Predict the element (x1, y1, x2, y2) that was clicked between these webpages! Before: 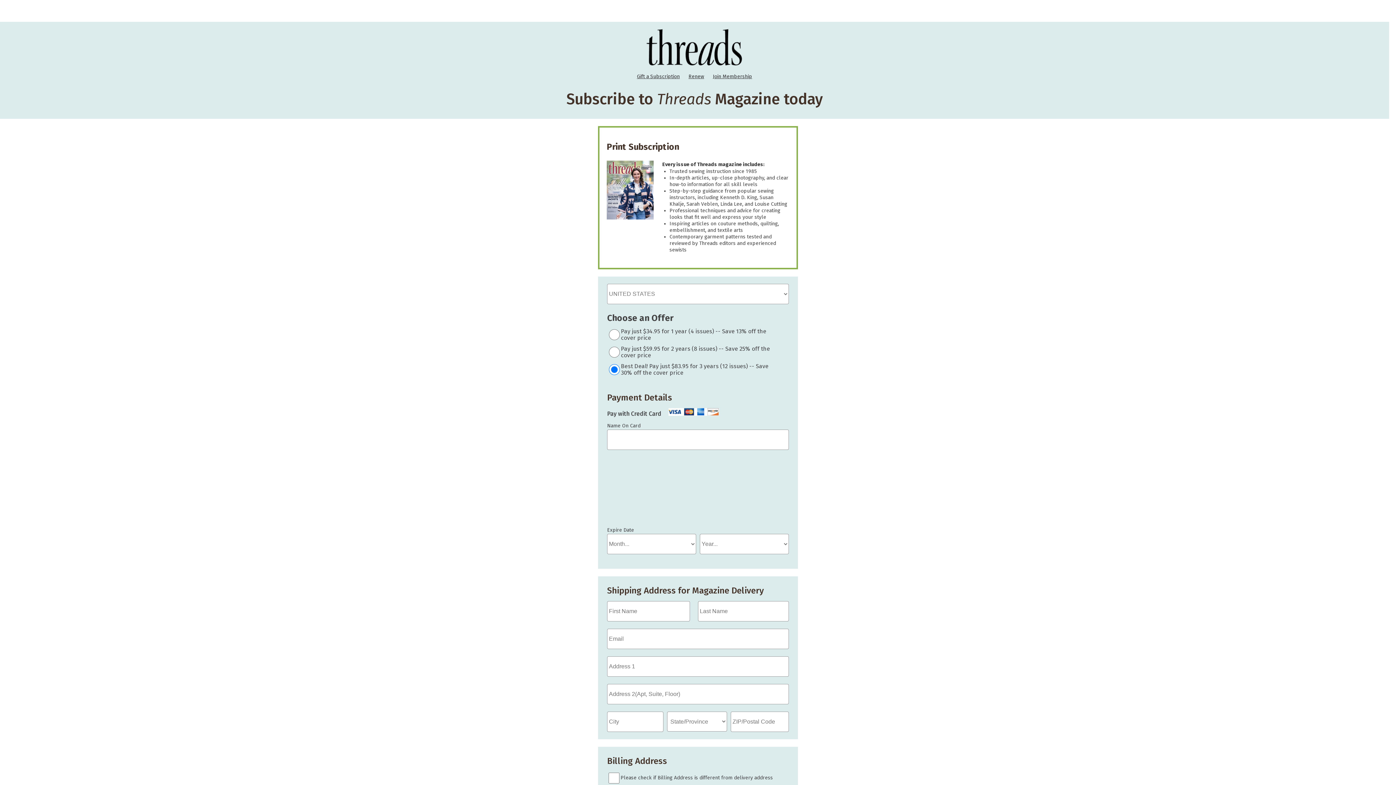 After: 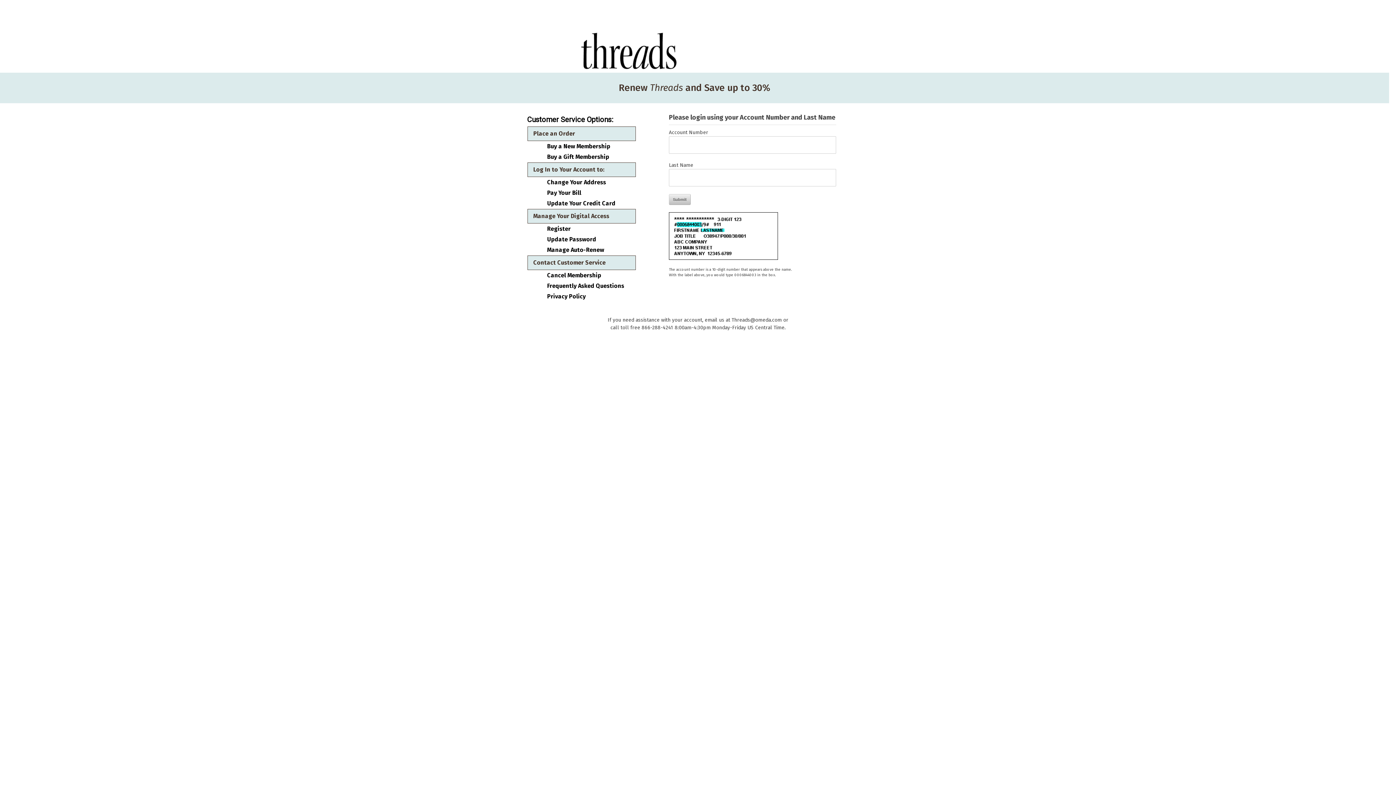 Action: bbox: (685, 73, 707, 79) label: Renew